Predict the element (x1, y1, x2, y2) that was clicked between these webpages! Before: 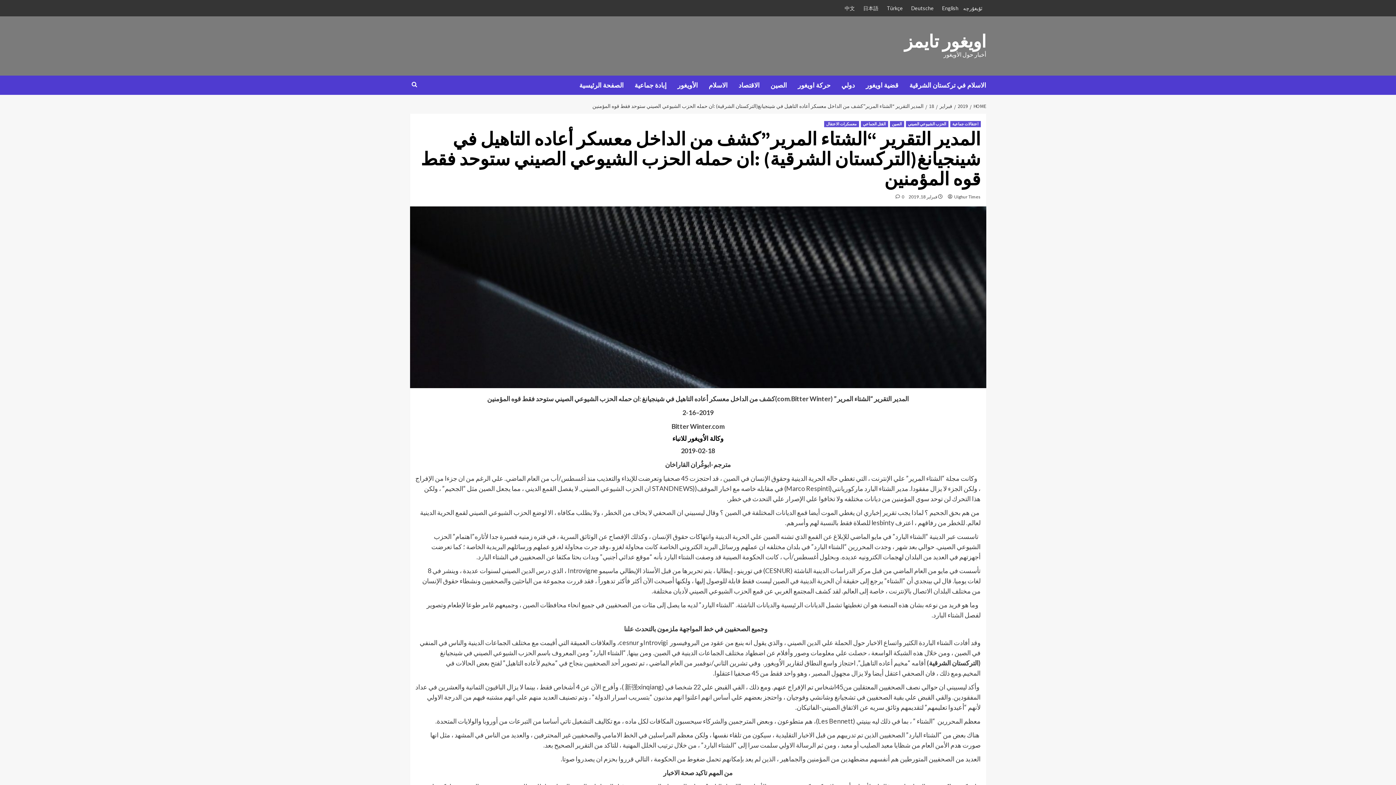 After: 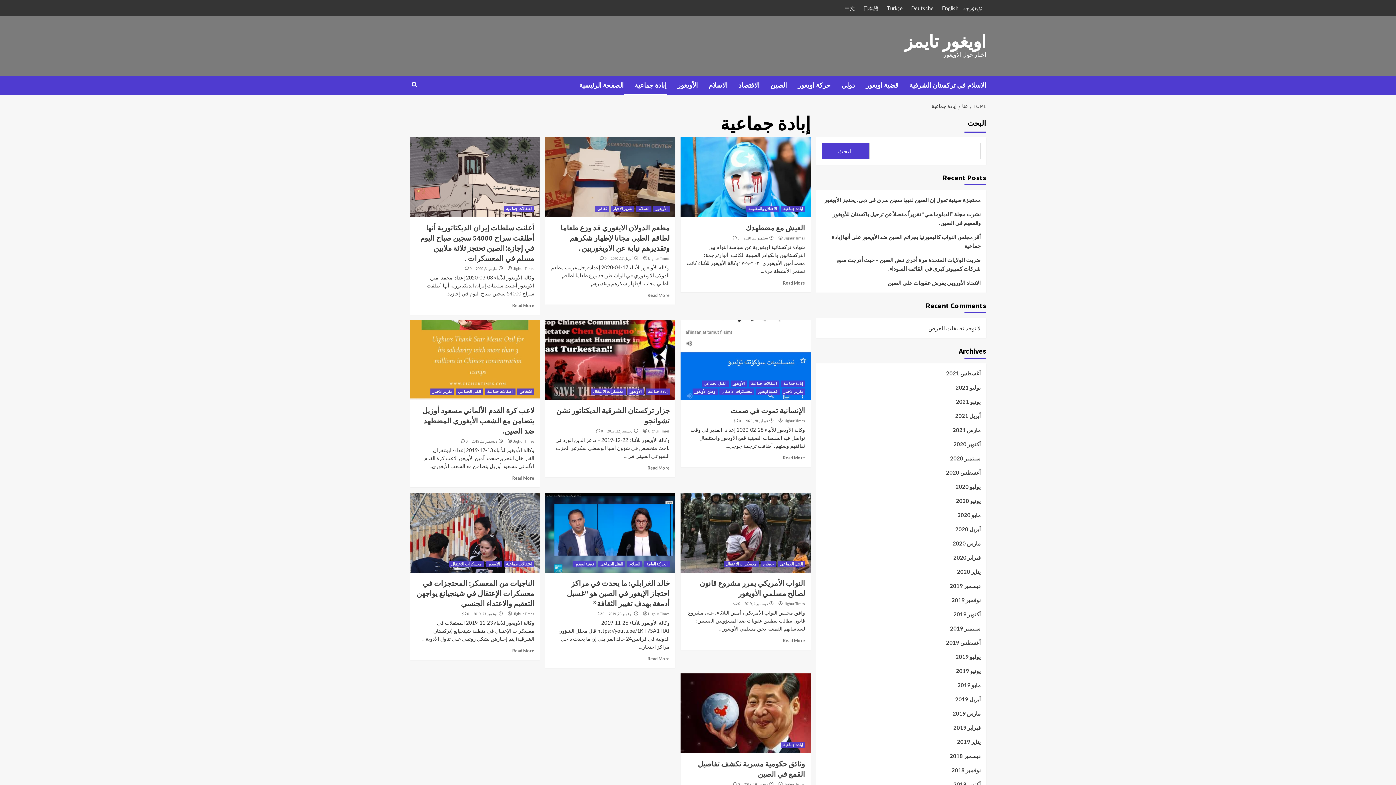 Action: label: إبادة جماعية bbox: (623, 75, 666, 94)